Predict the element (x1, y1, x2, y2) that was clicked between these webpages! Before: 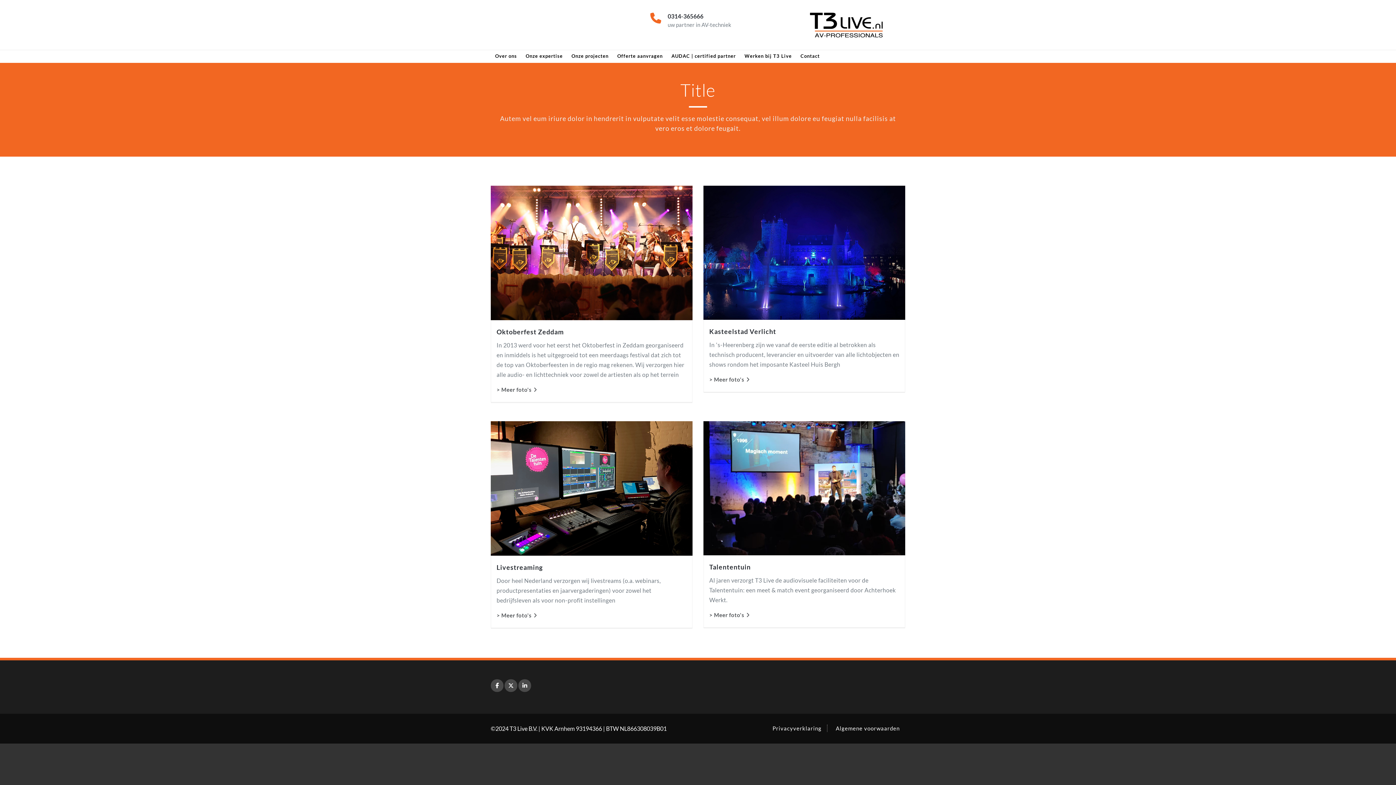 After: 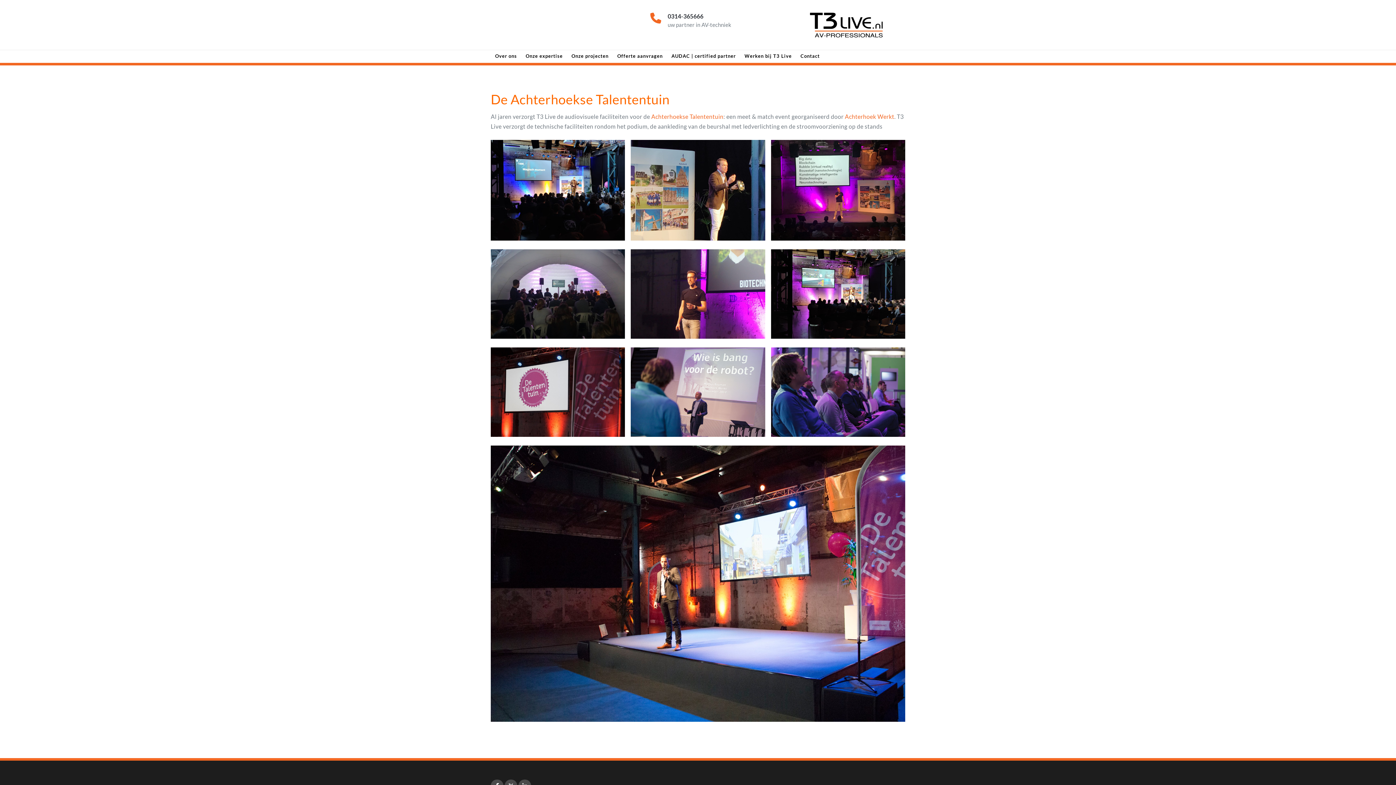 Action: label: Talententuin bbox: (709, 563, 750, 571)